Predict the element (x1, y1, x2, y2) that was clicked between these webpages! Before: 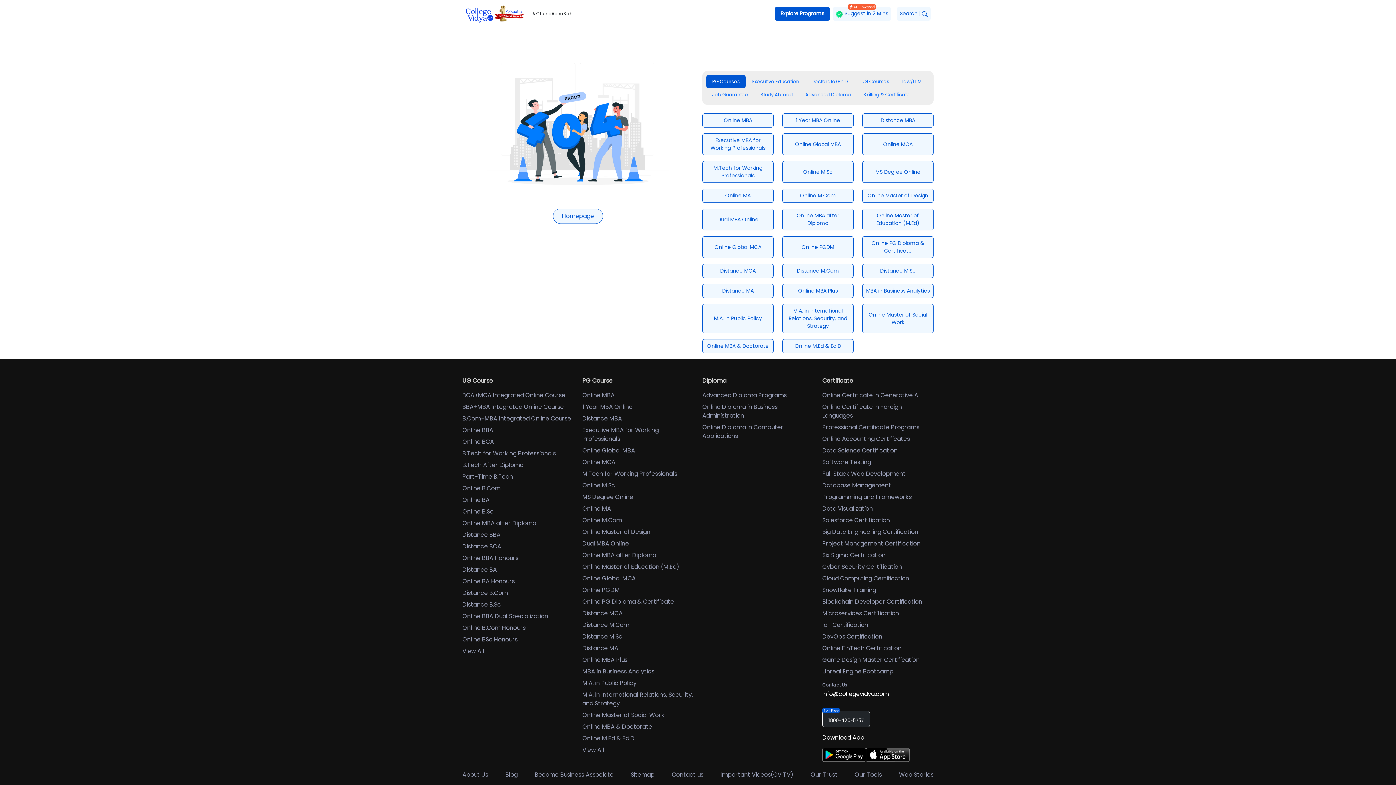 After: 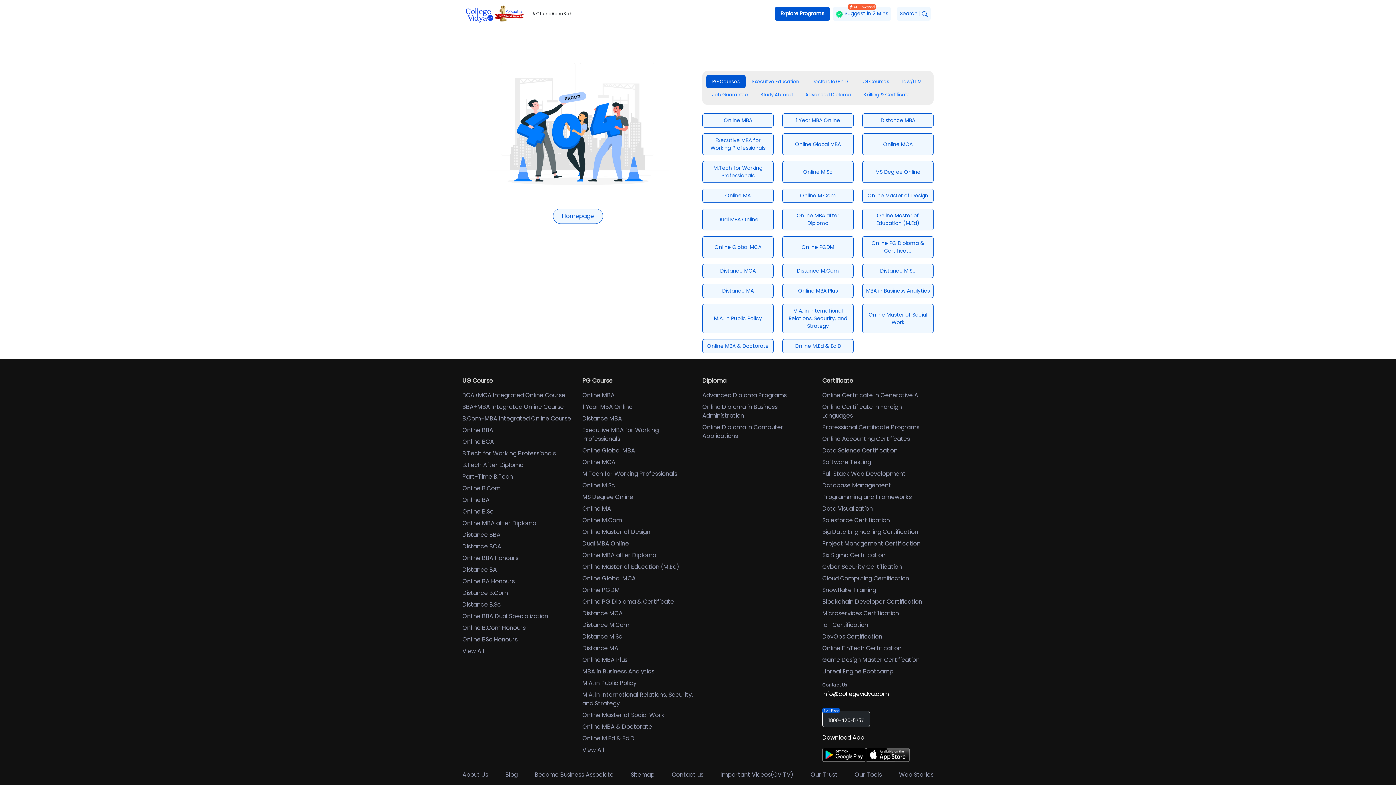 Action: bbox: (822, 748, 866, 762)